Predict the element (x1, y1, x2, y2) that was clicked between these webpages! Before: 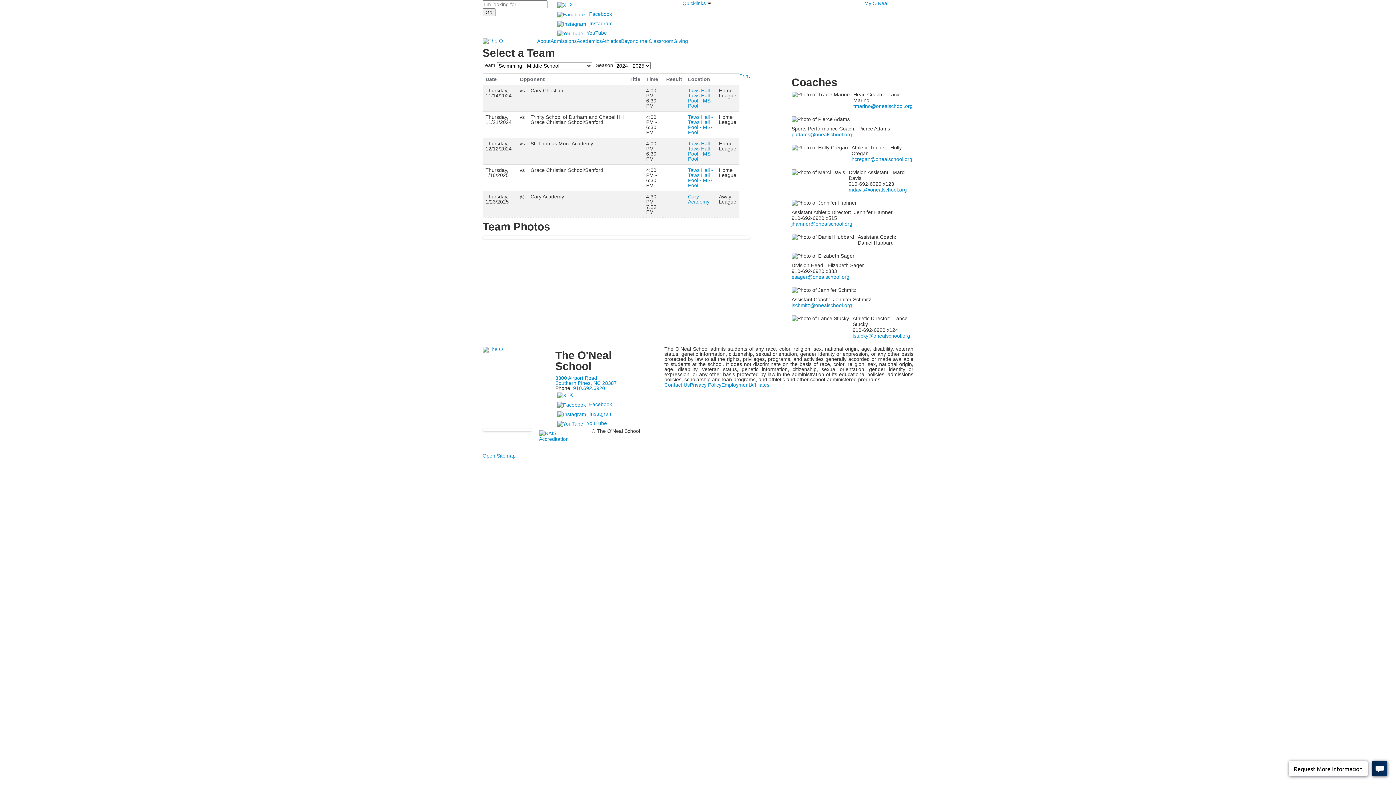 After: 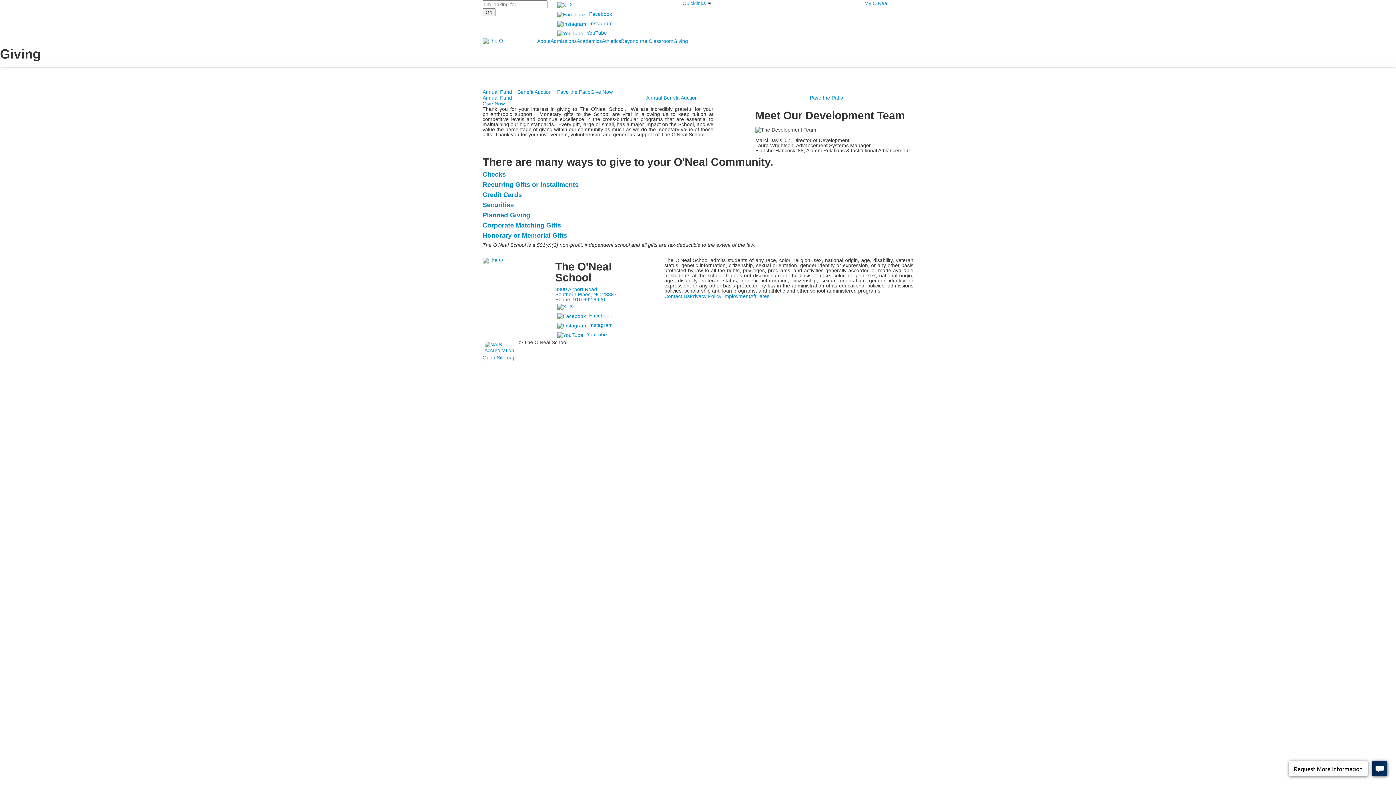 Action: bbox: (673, 38, 688, 44) label: Giving